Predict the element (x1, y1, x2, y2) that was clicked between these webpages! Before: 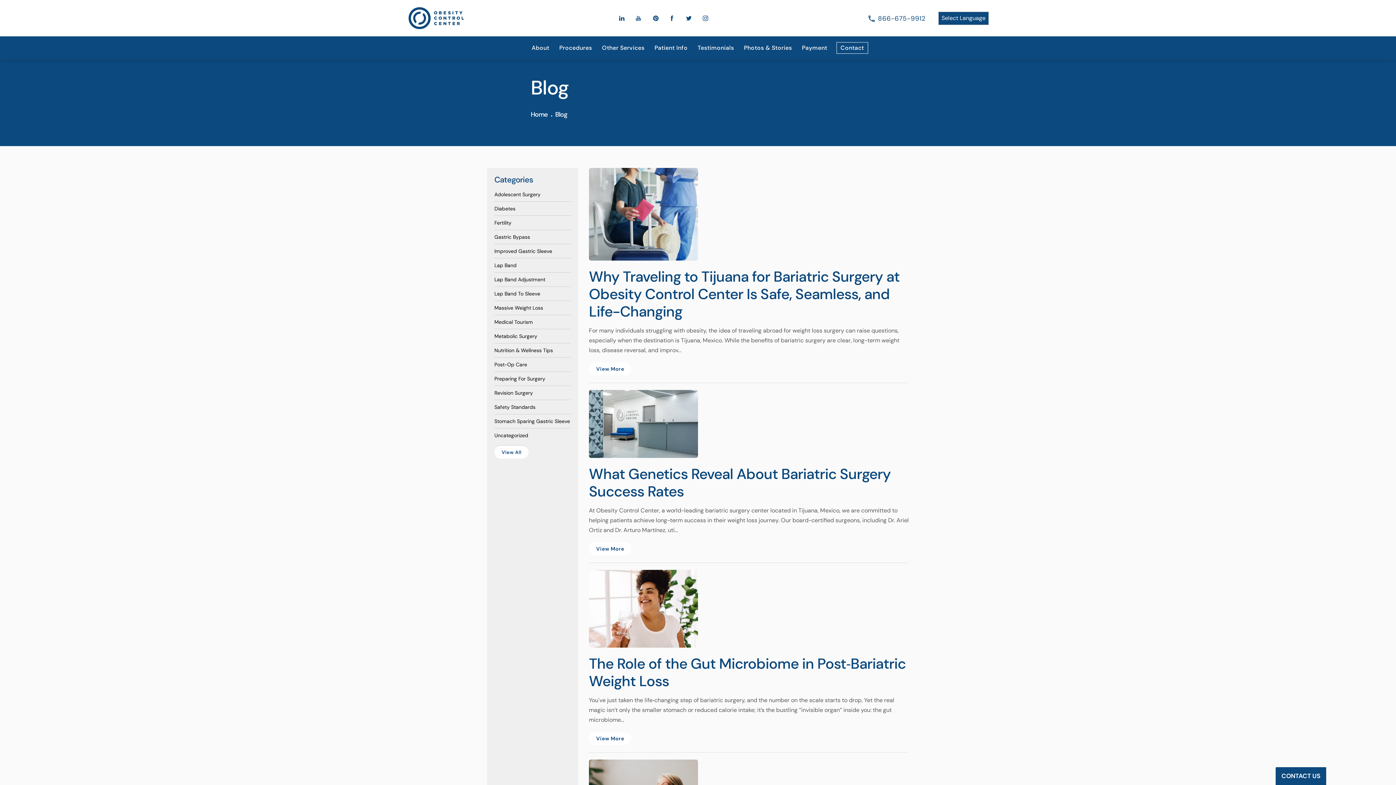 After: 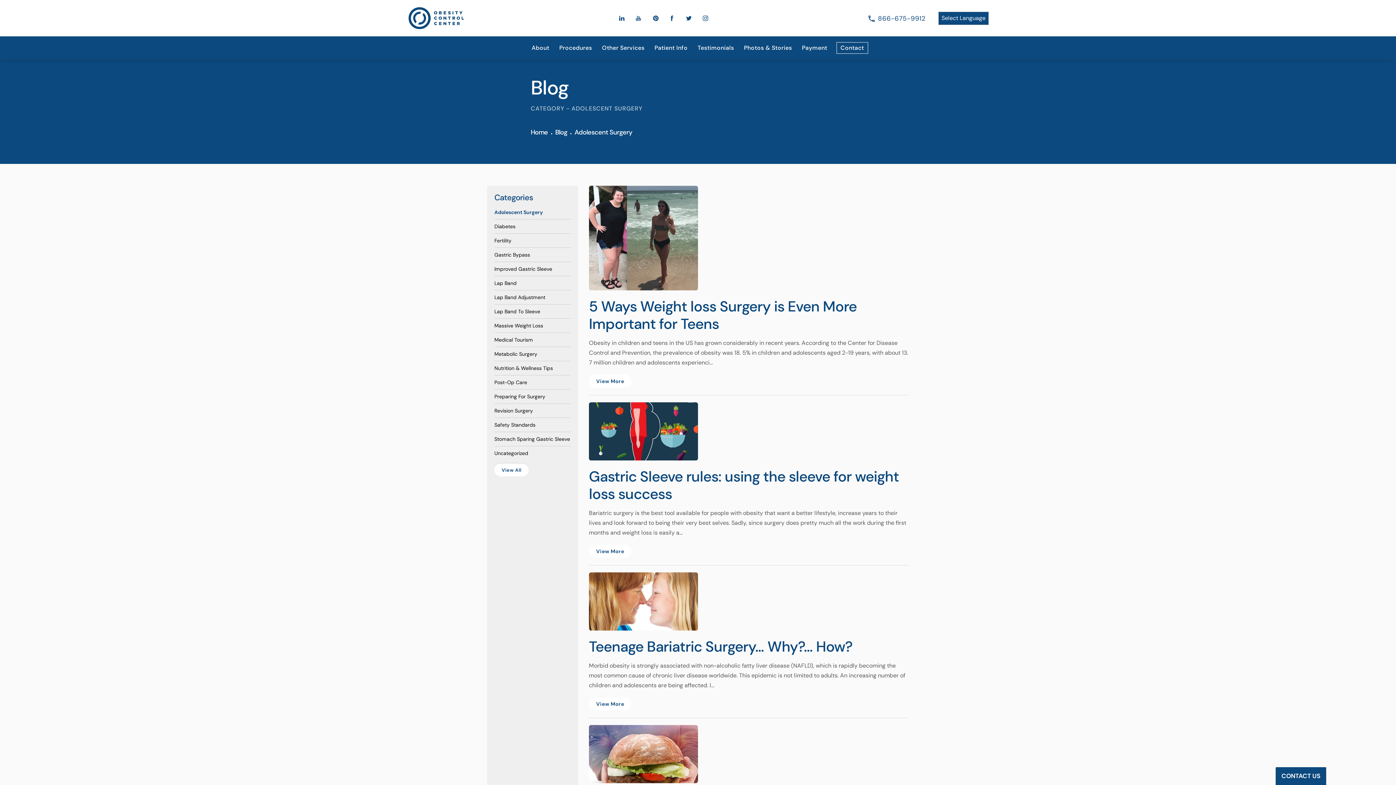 Action: label: Adolescent Surgery bbox: (494, 192, 570, 197)